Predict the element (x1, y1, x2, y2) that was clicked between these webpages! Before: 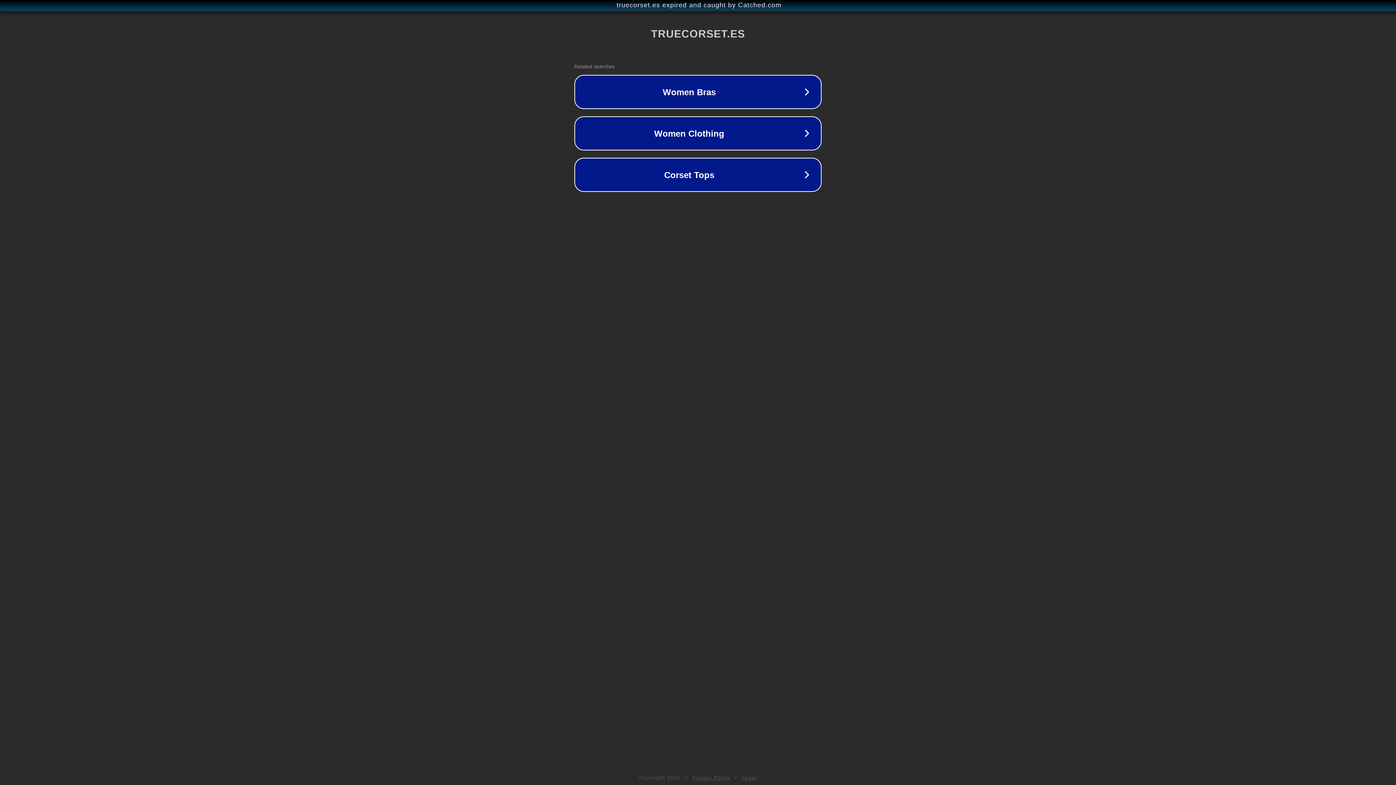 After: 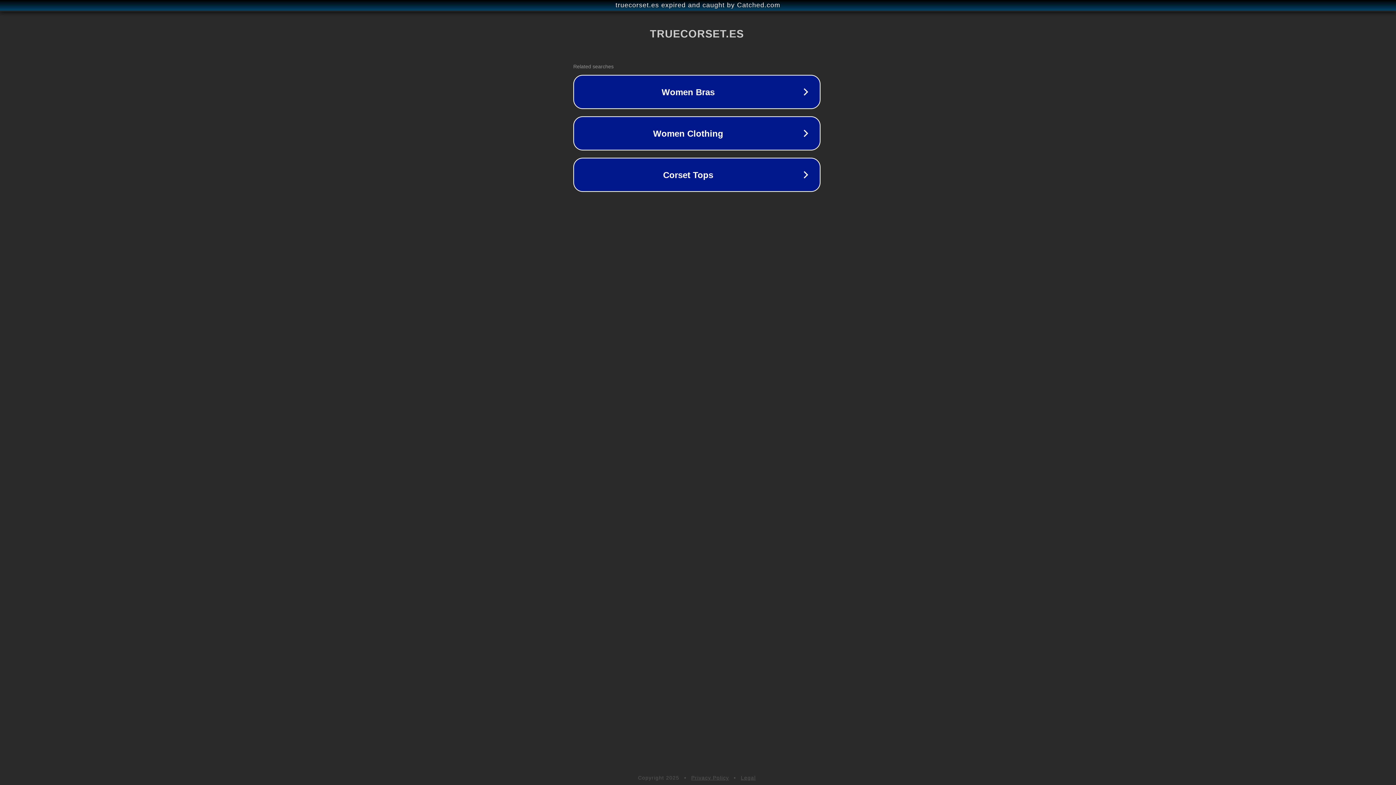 Action: bbox: (1, 1, 1397, 9) label: truecorset.es expired and caught by Catched.com